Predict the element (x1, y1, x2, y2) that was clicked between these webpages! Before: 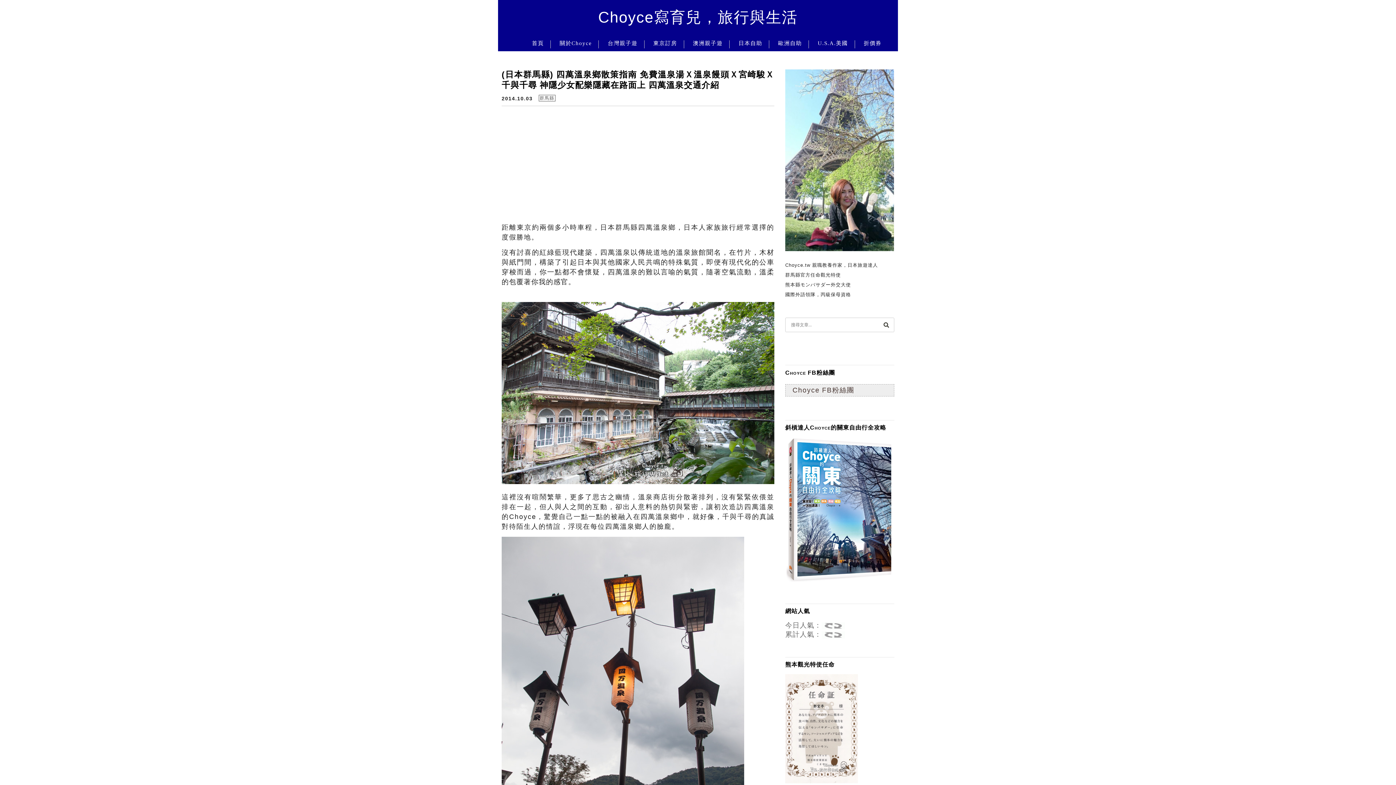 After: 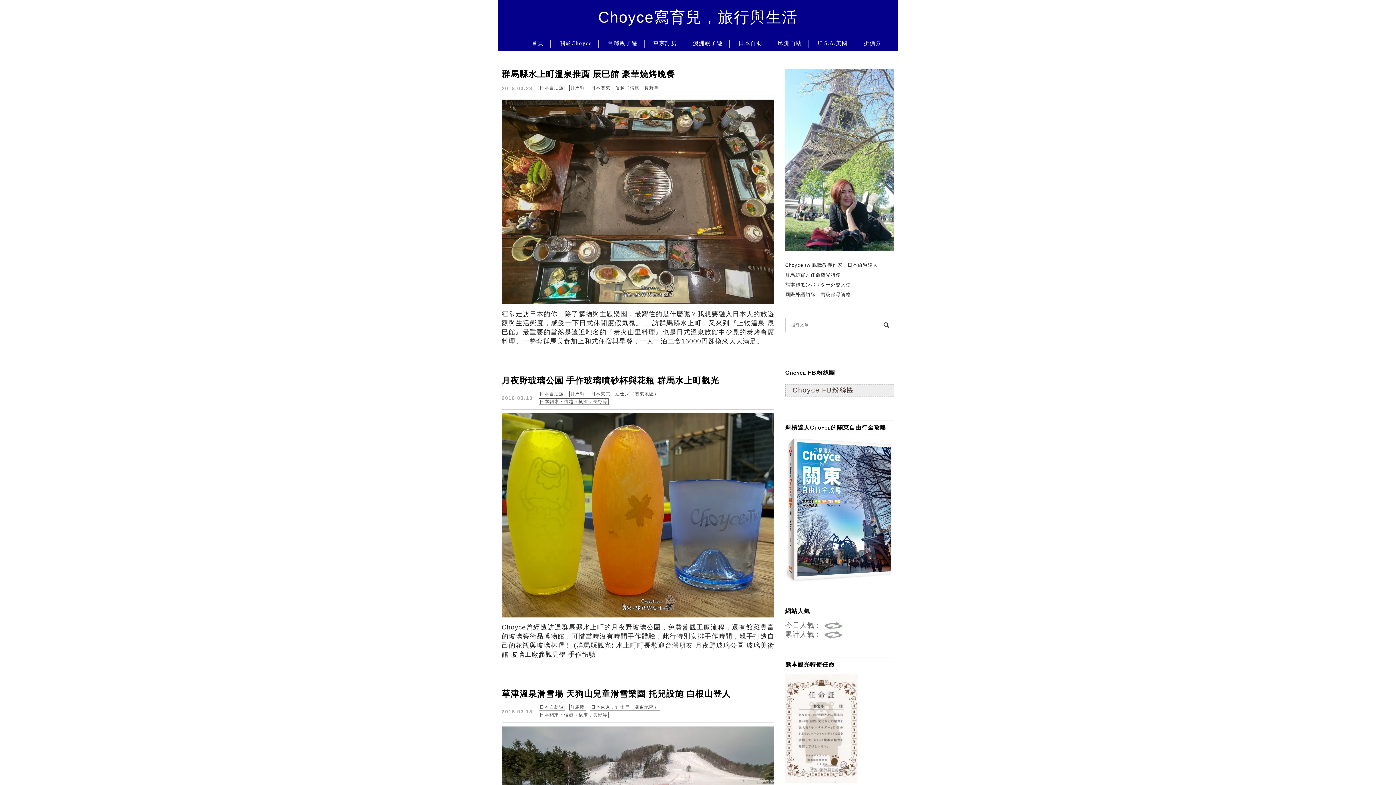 Action: label: 群馬縣 bbox: (538, 95, 555, 101)